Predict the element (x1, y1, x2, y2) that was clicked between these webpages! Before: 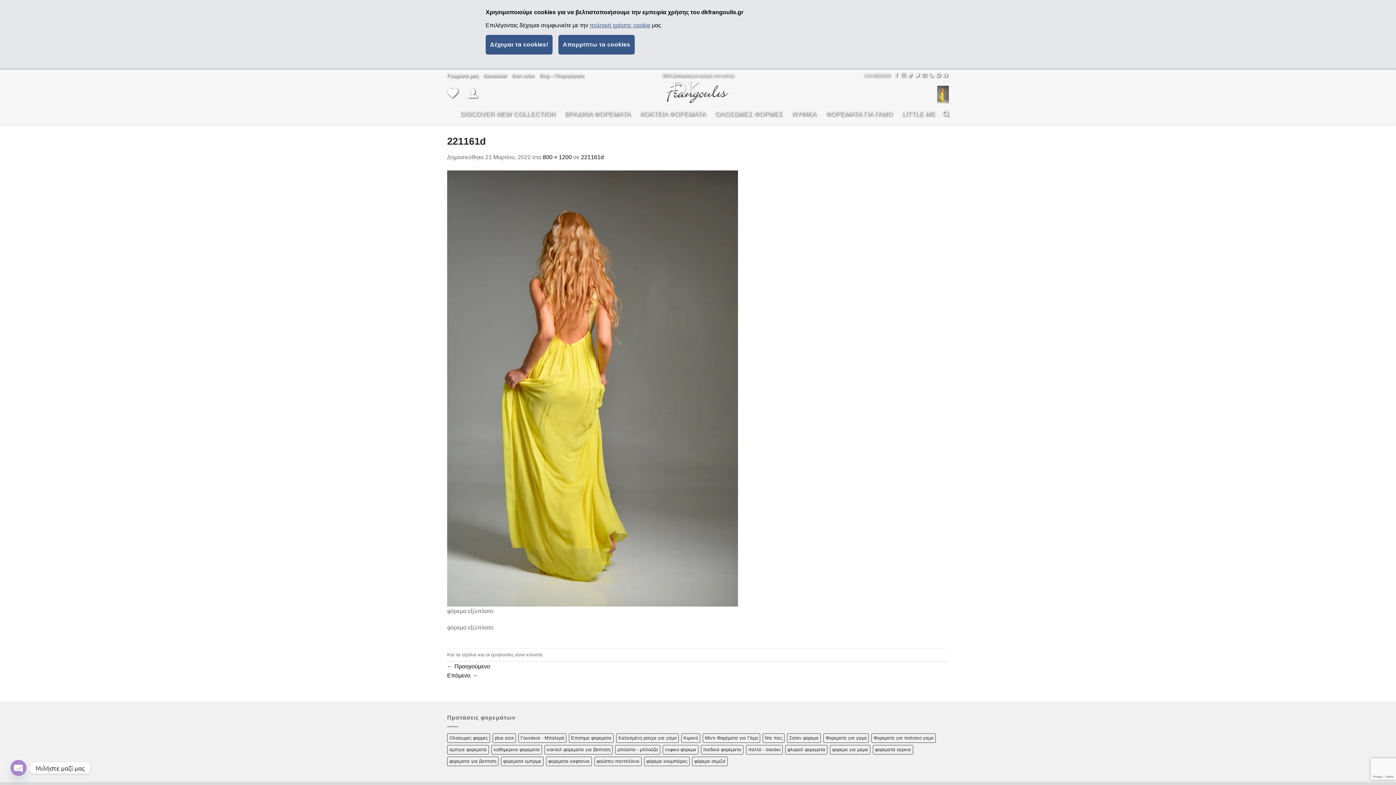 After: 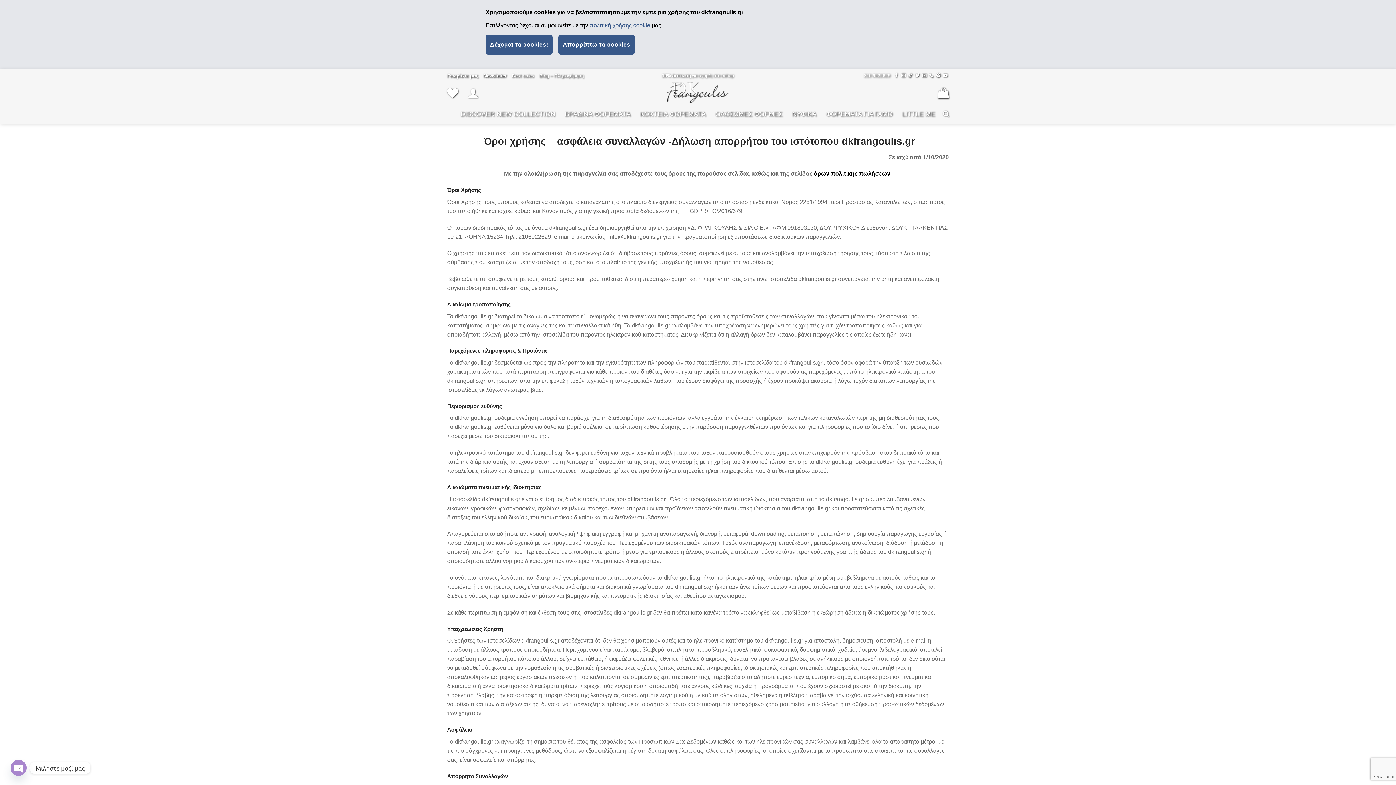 Action: bbox: (589, 22, 650, 28) label: πολιτική χρήσης cookie